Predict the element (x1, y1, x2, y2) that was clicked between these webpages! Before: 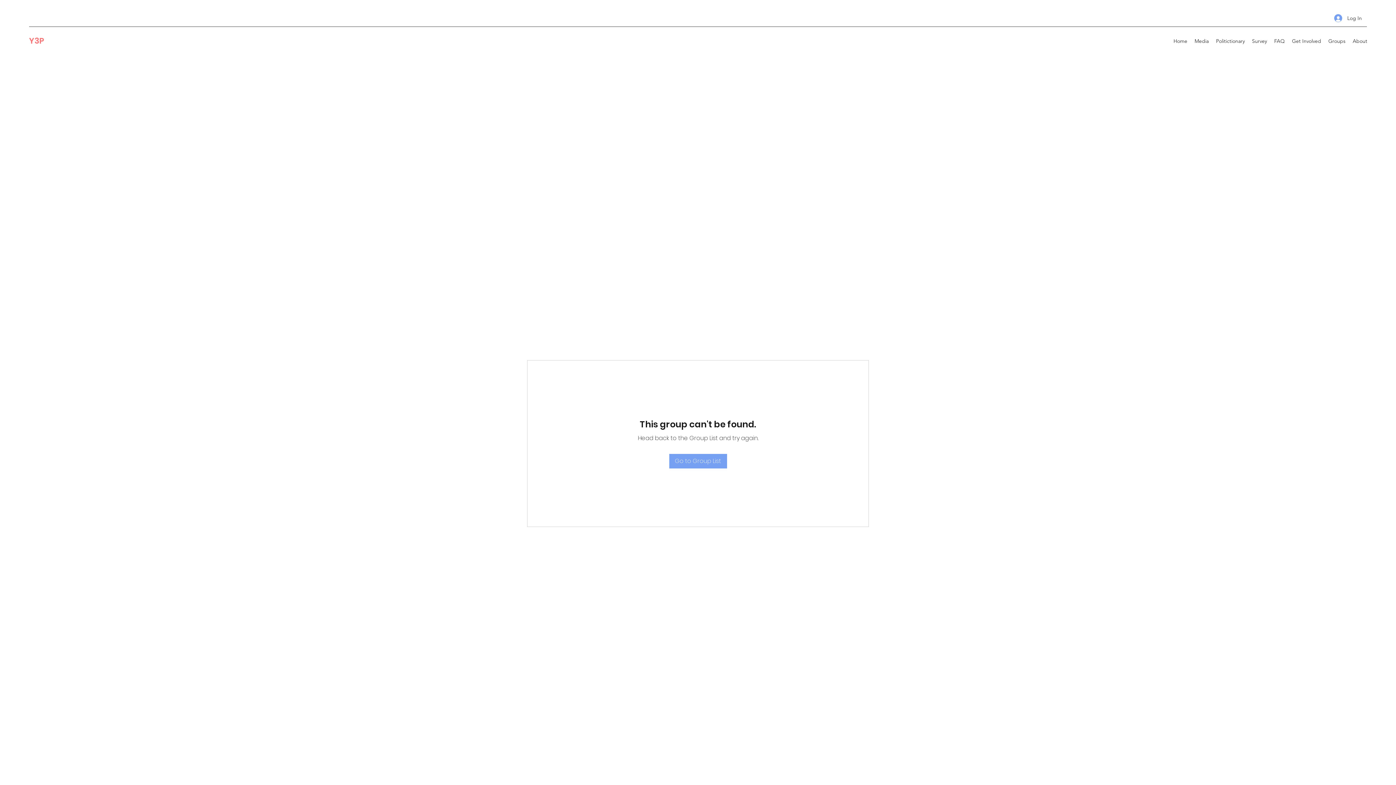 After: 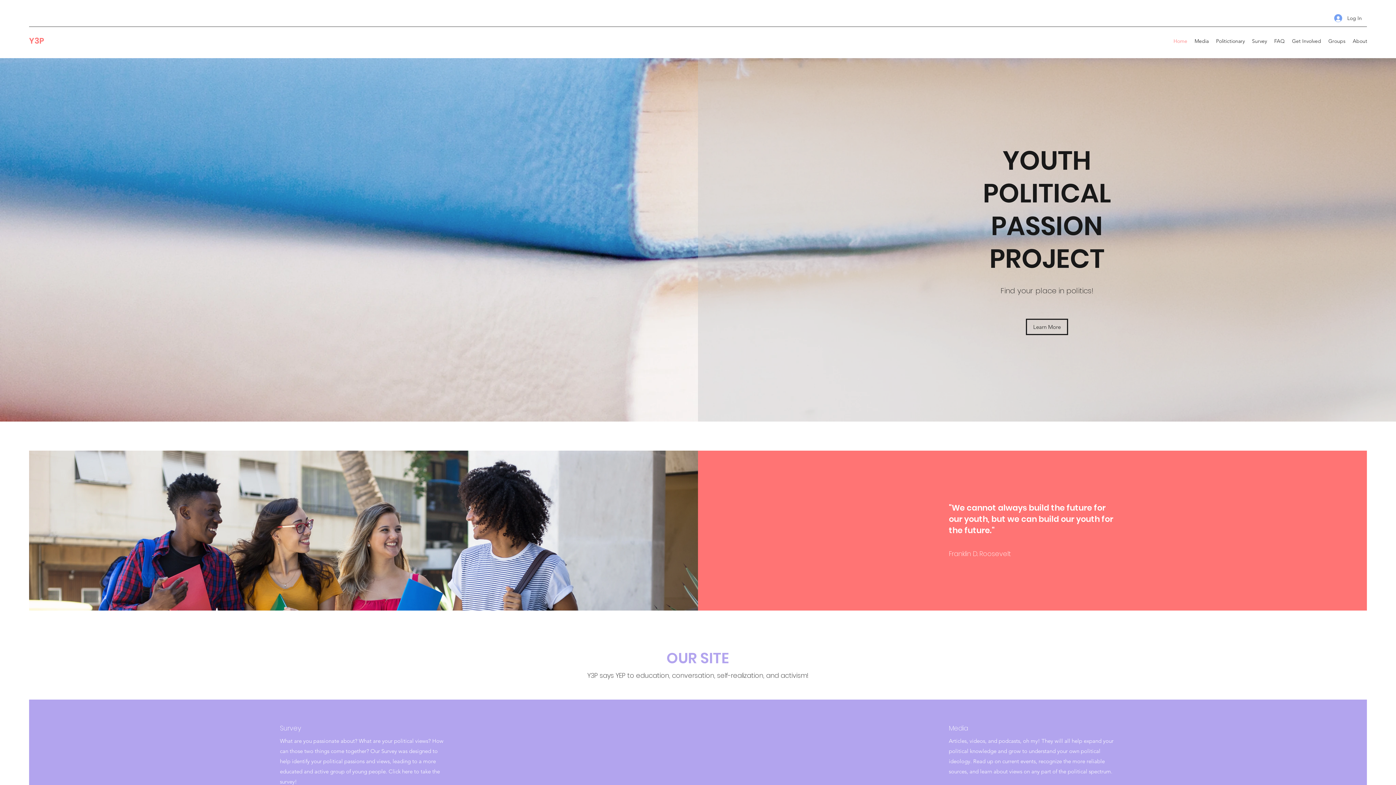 Action: label: Y3P bbox: (29, 35, 44, 46)